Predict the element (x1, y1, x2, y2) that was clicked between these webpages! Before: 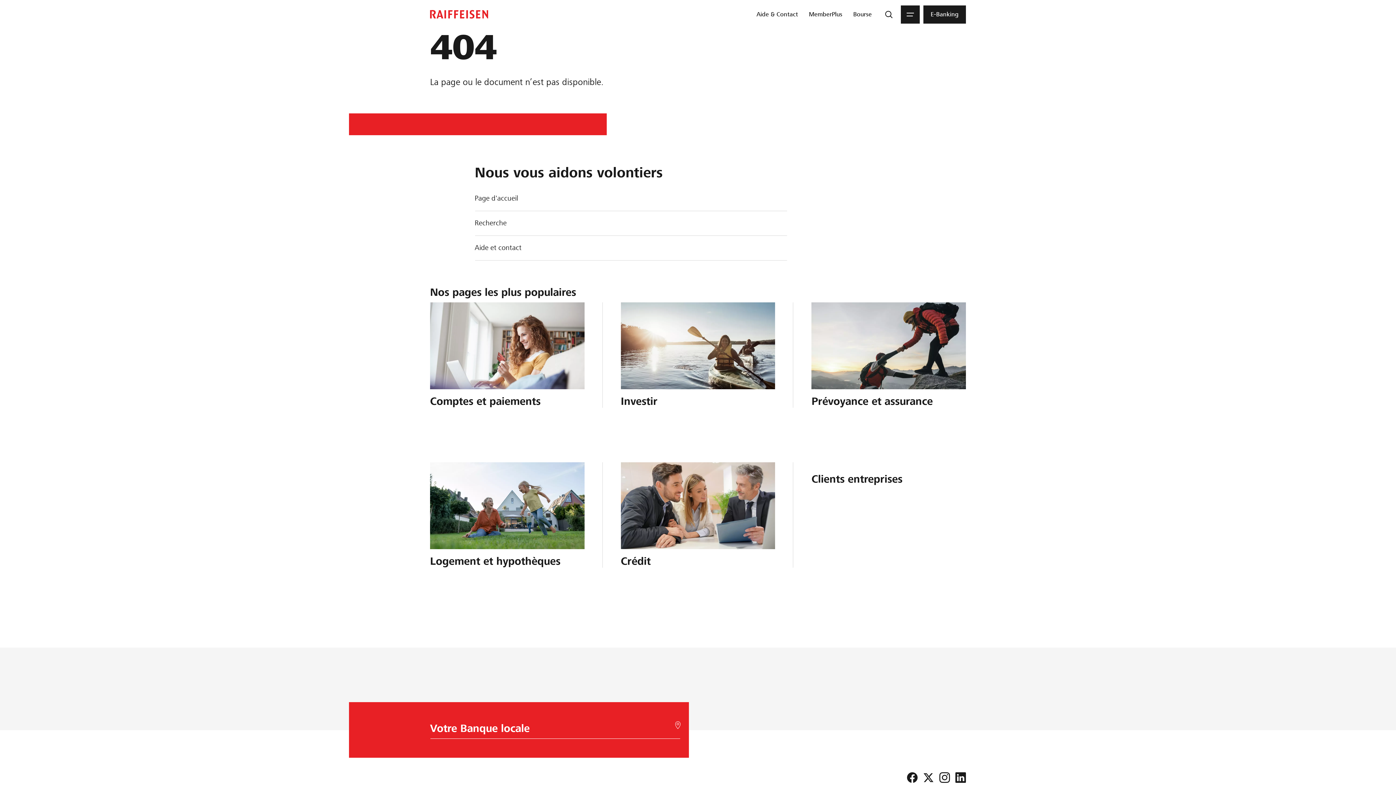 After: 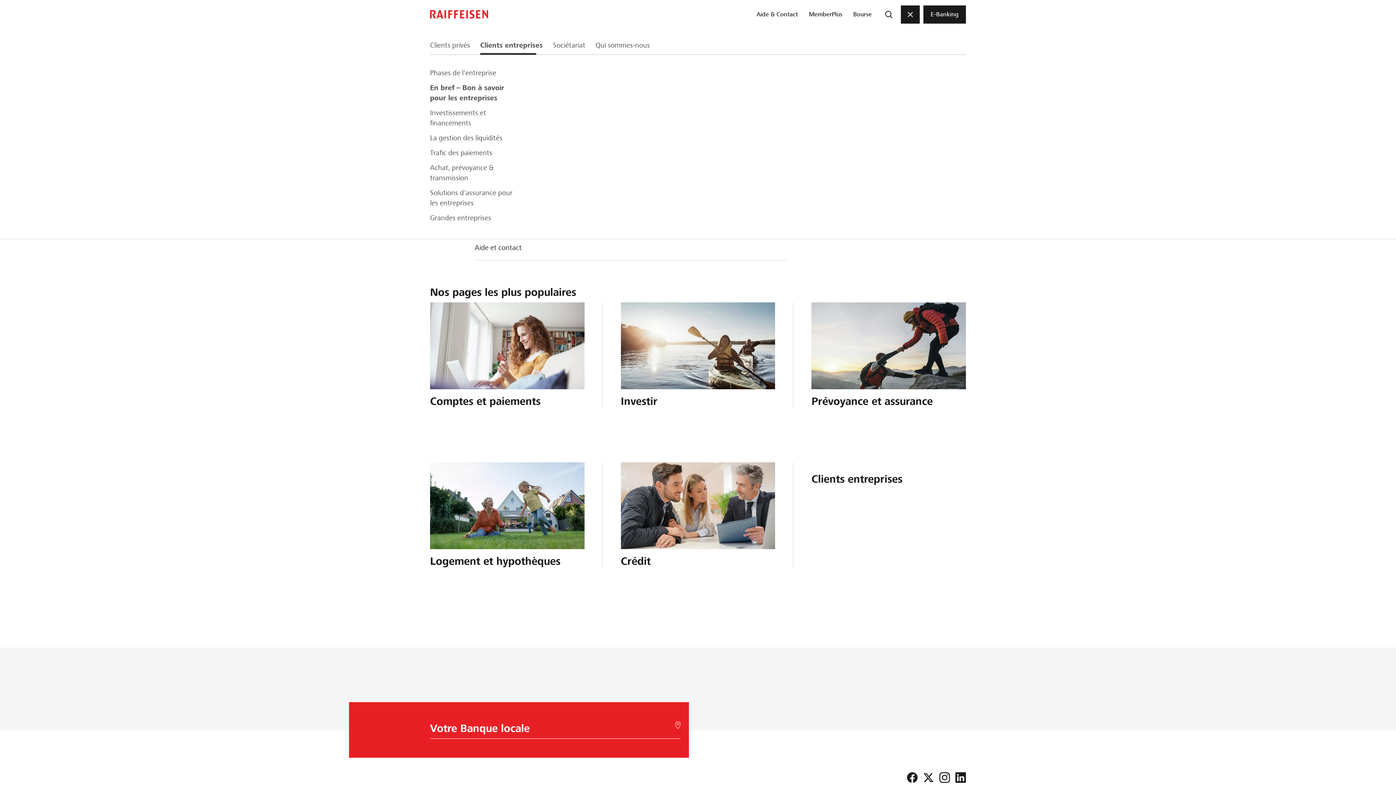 Action: bbox: (901, 5, 920, 23) label: Menu